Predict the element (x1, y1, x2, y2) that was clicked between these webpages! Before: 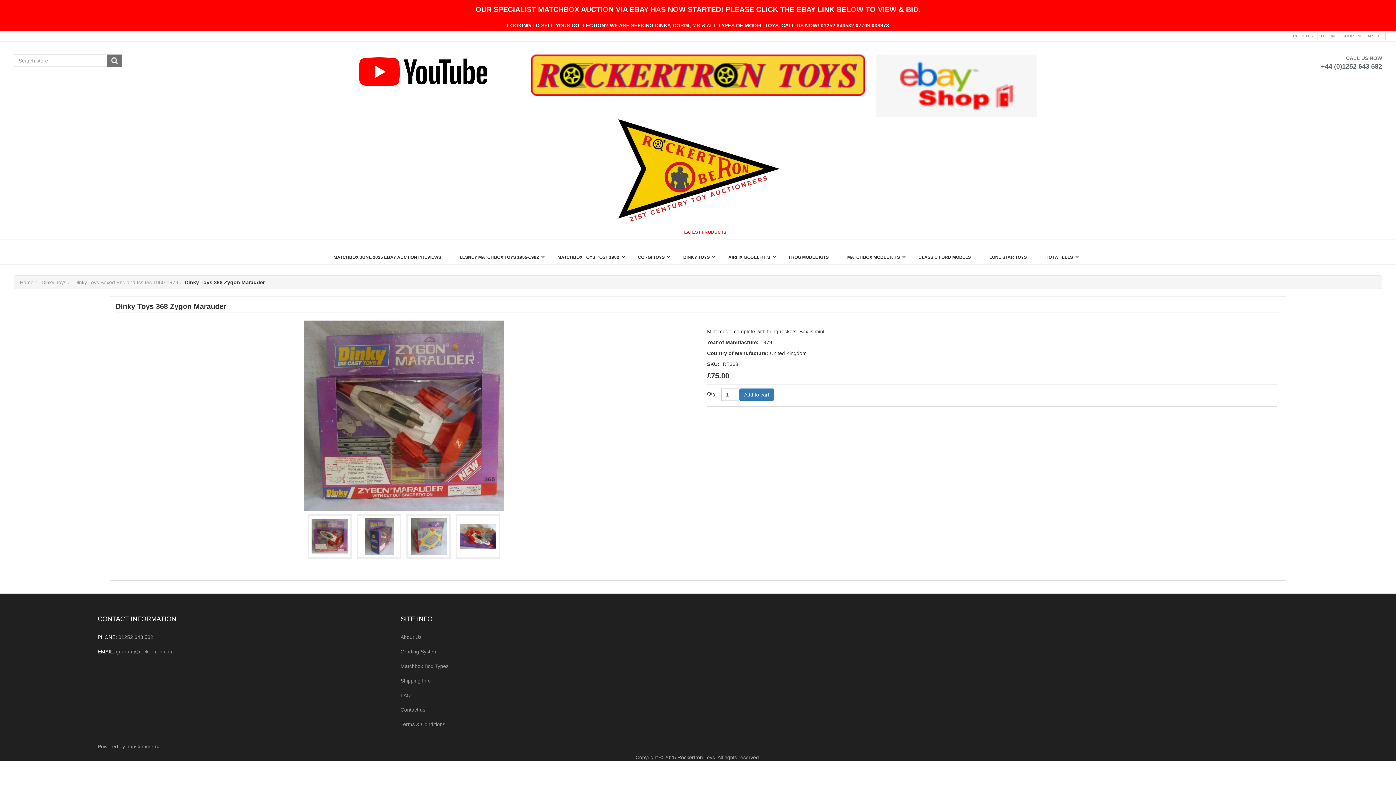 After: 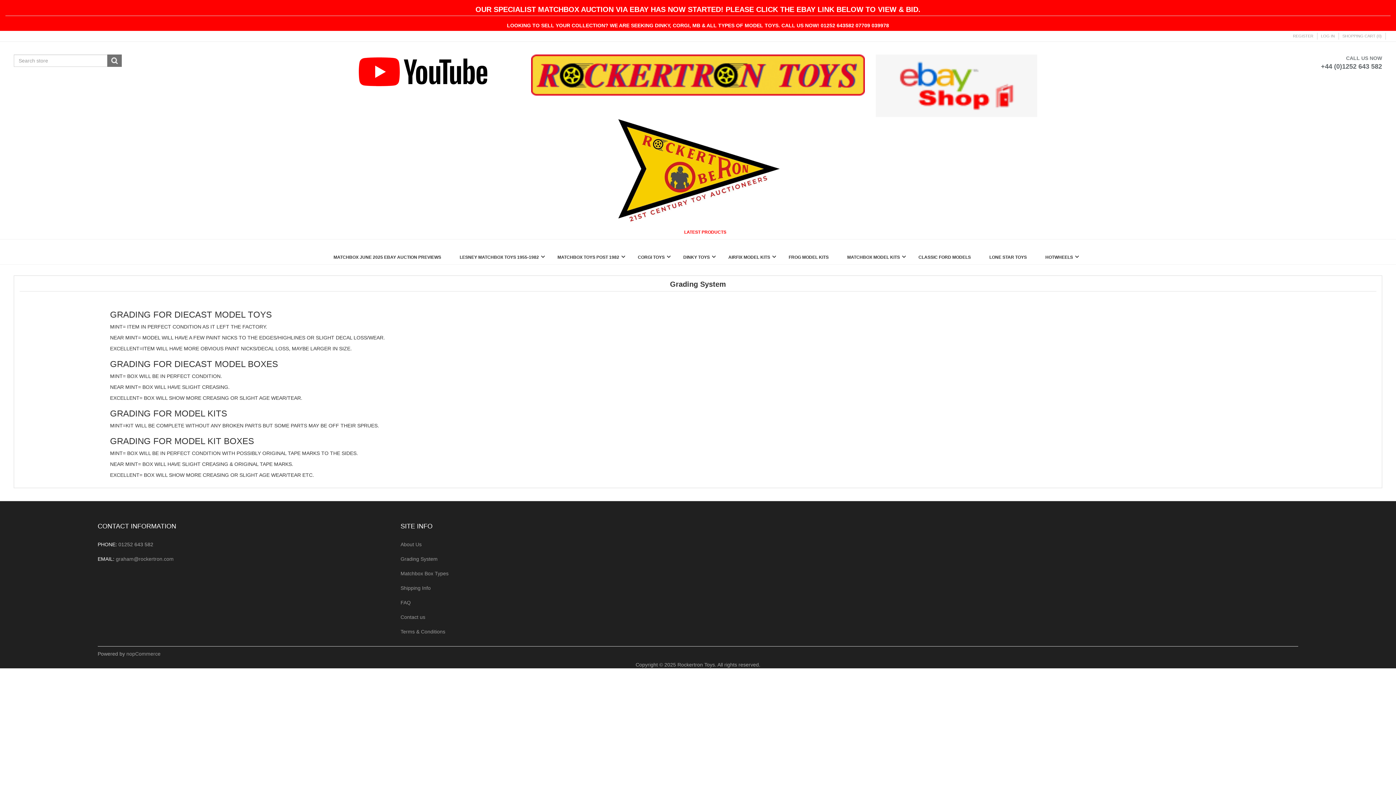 Action: label: Grading System bbox: (400, 648, 692, 655)